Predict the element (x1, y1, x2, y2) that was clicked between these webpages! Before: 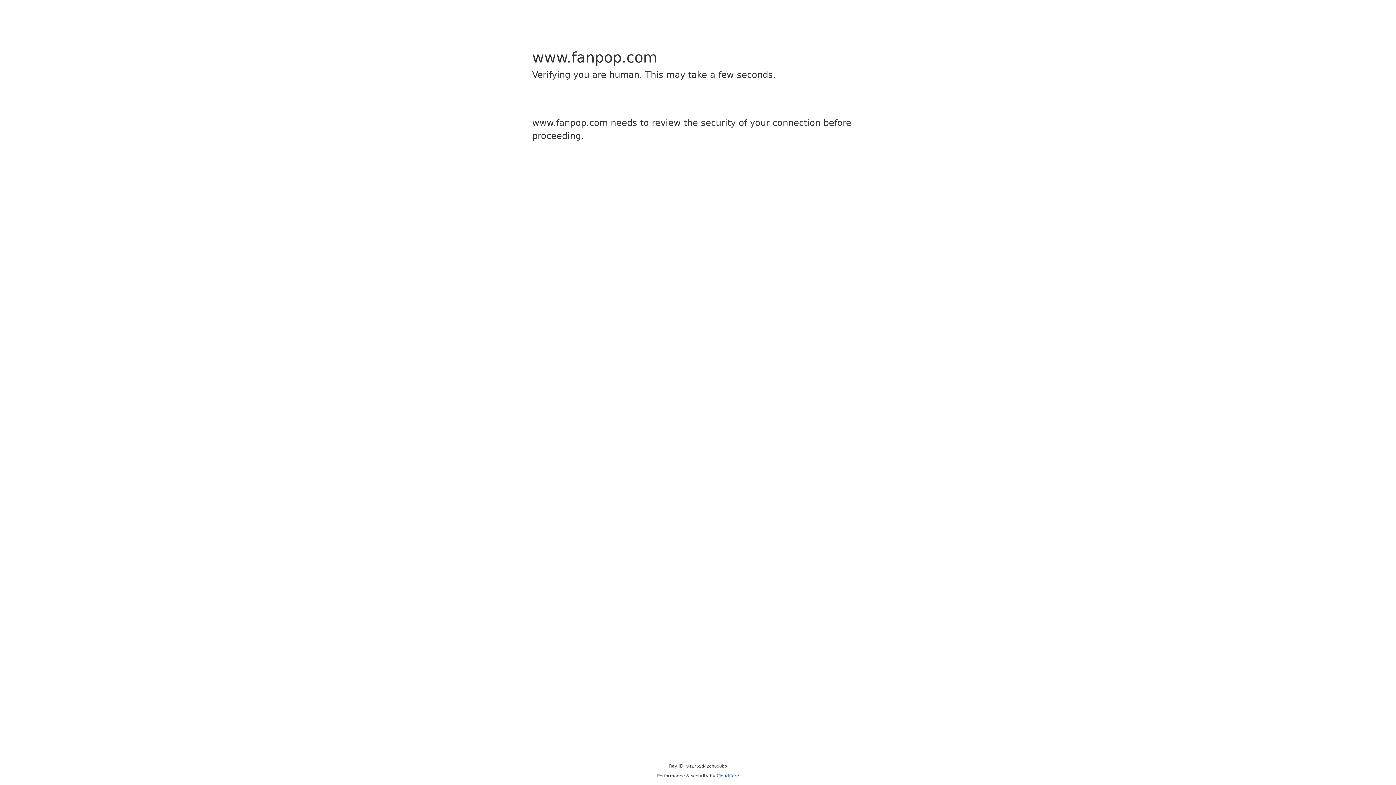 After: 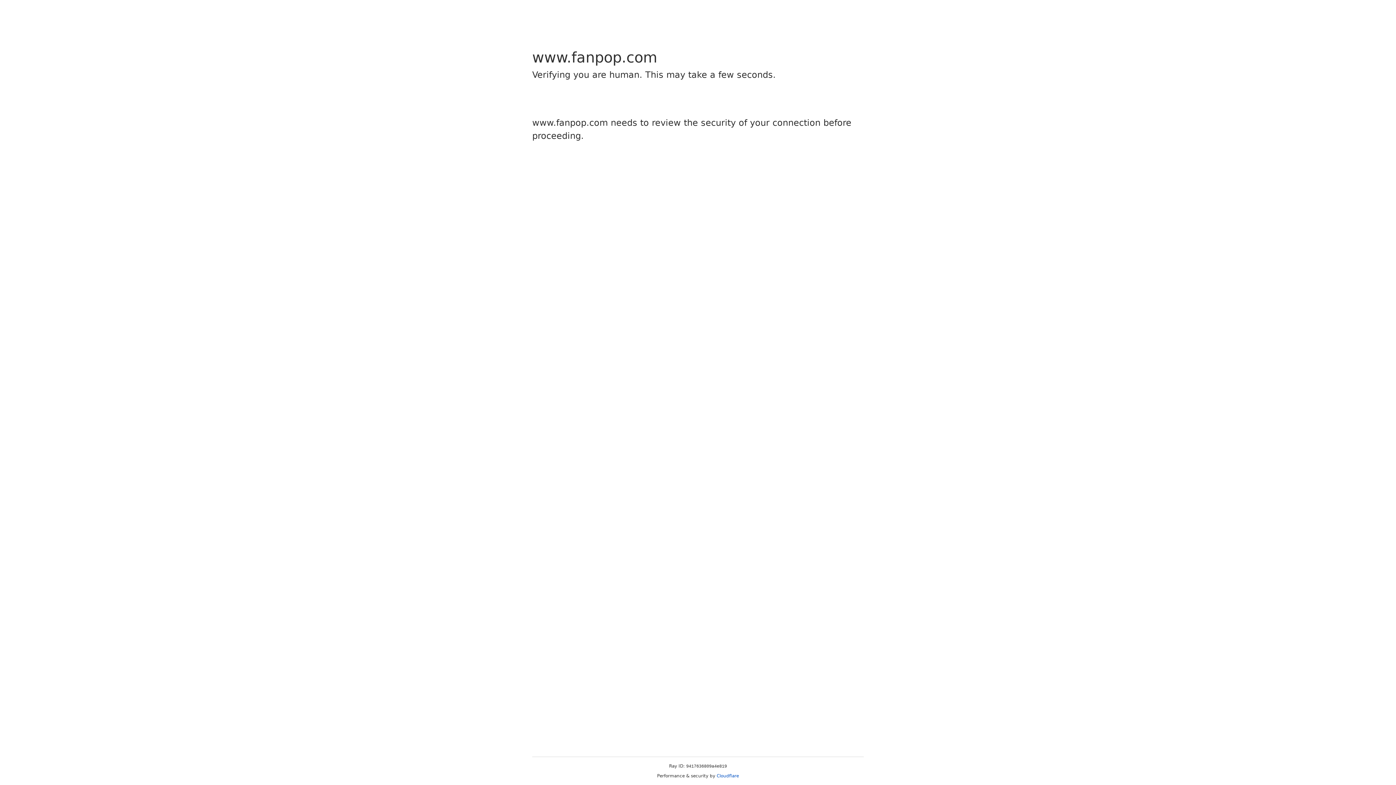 Action: bbox: (716, 773, 739, 778) label: Cloudflare